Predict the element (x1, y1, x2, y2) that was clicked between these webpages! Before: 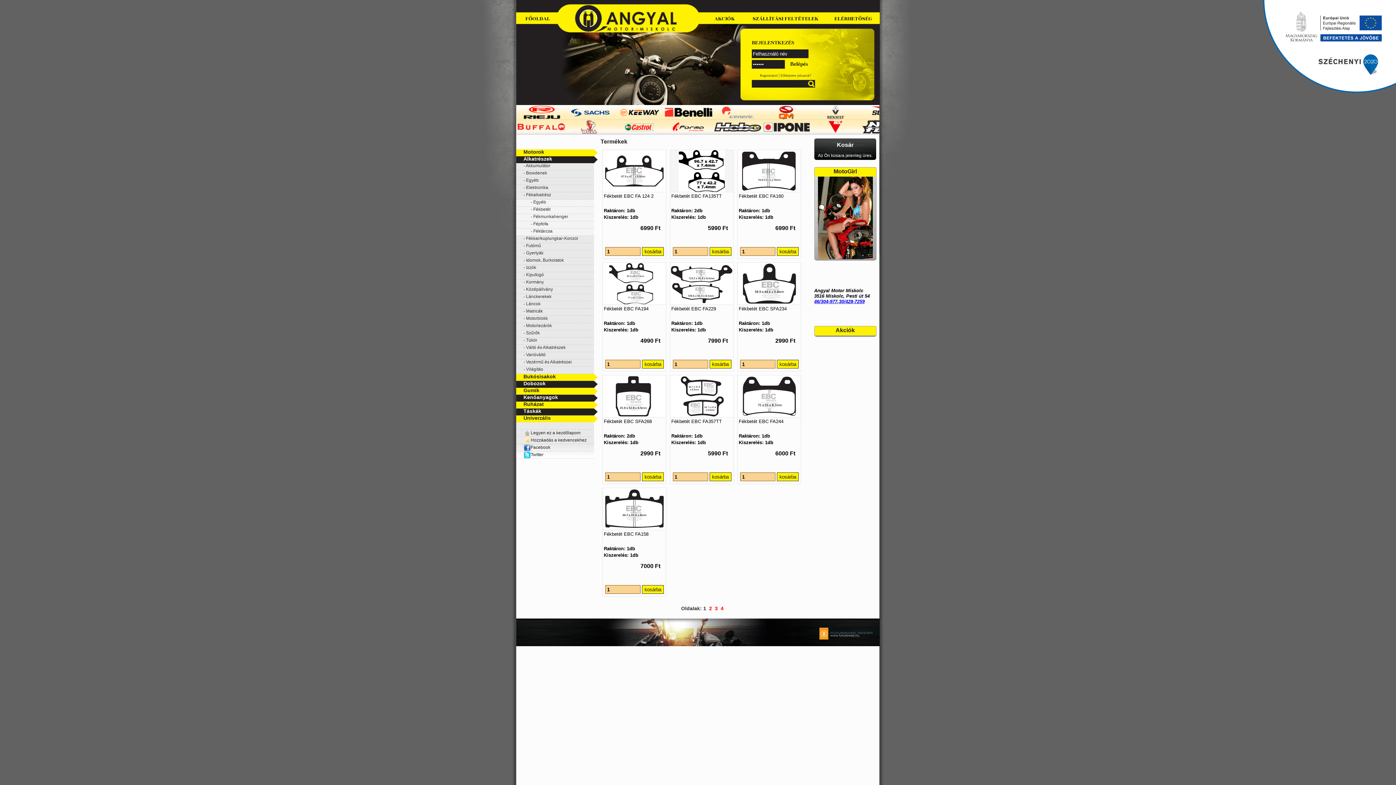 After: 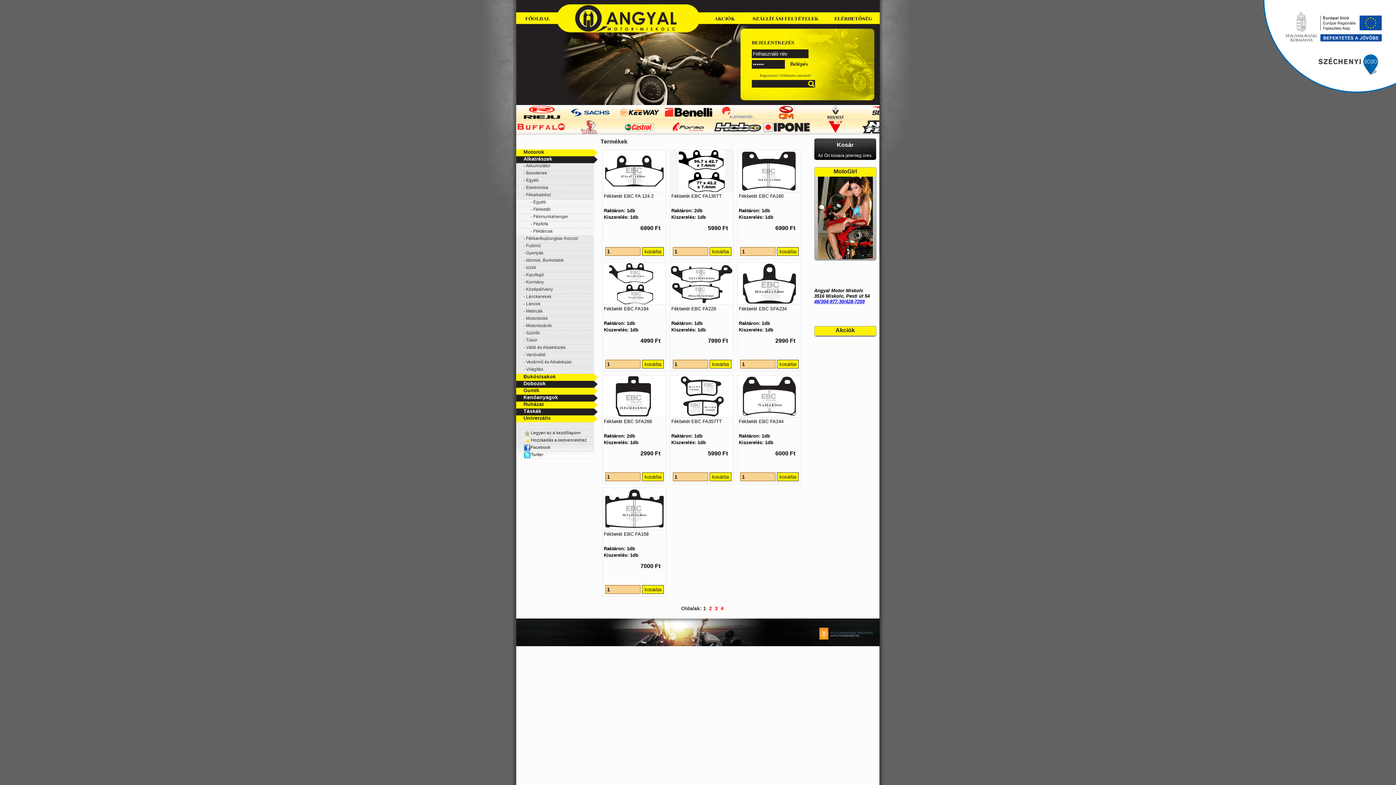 Action: bbox: (839, 298, 864, 304) label: 30/428-7259